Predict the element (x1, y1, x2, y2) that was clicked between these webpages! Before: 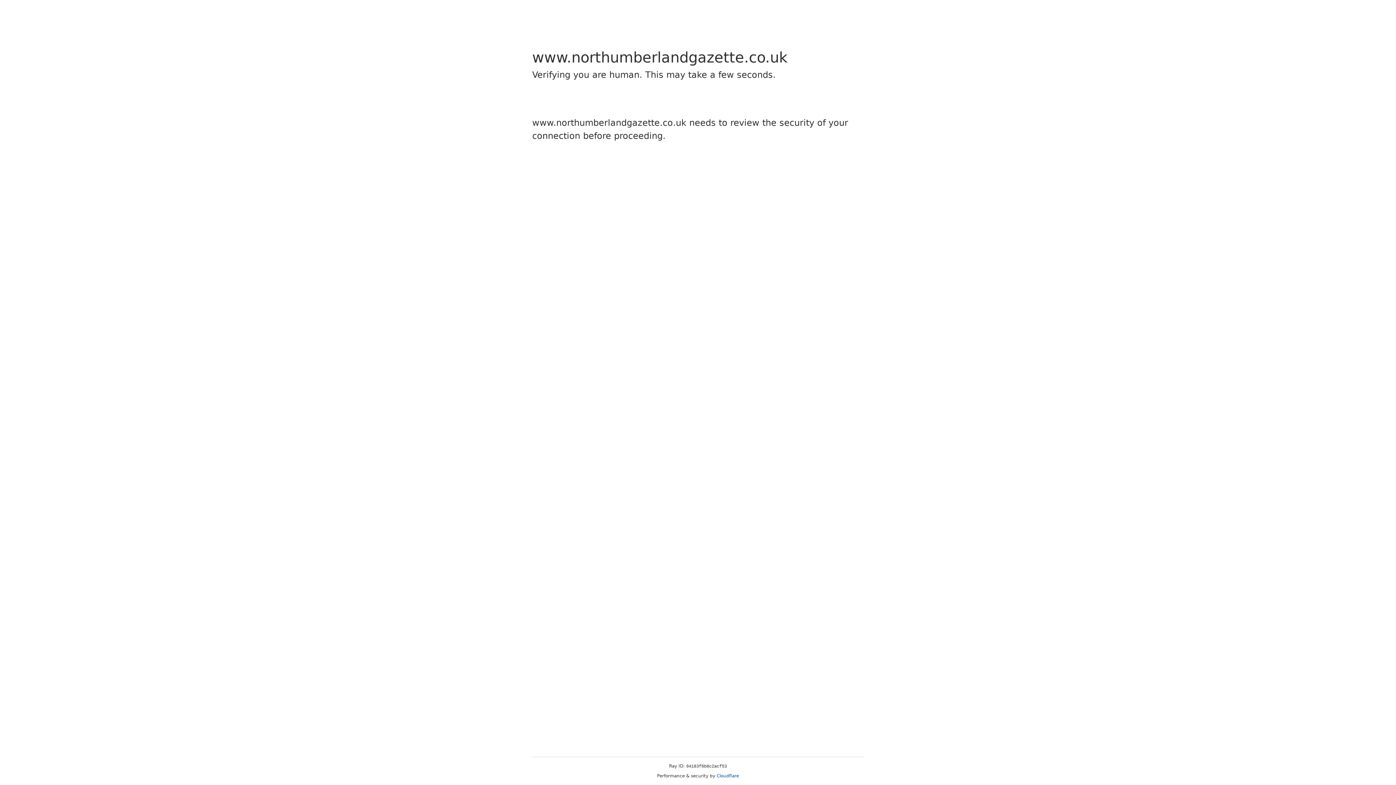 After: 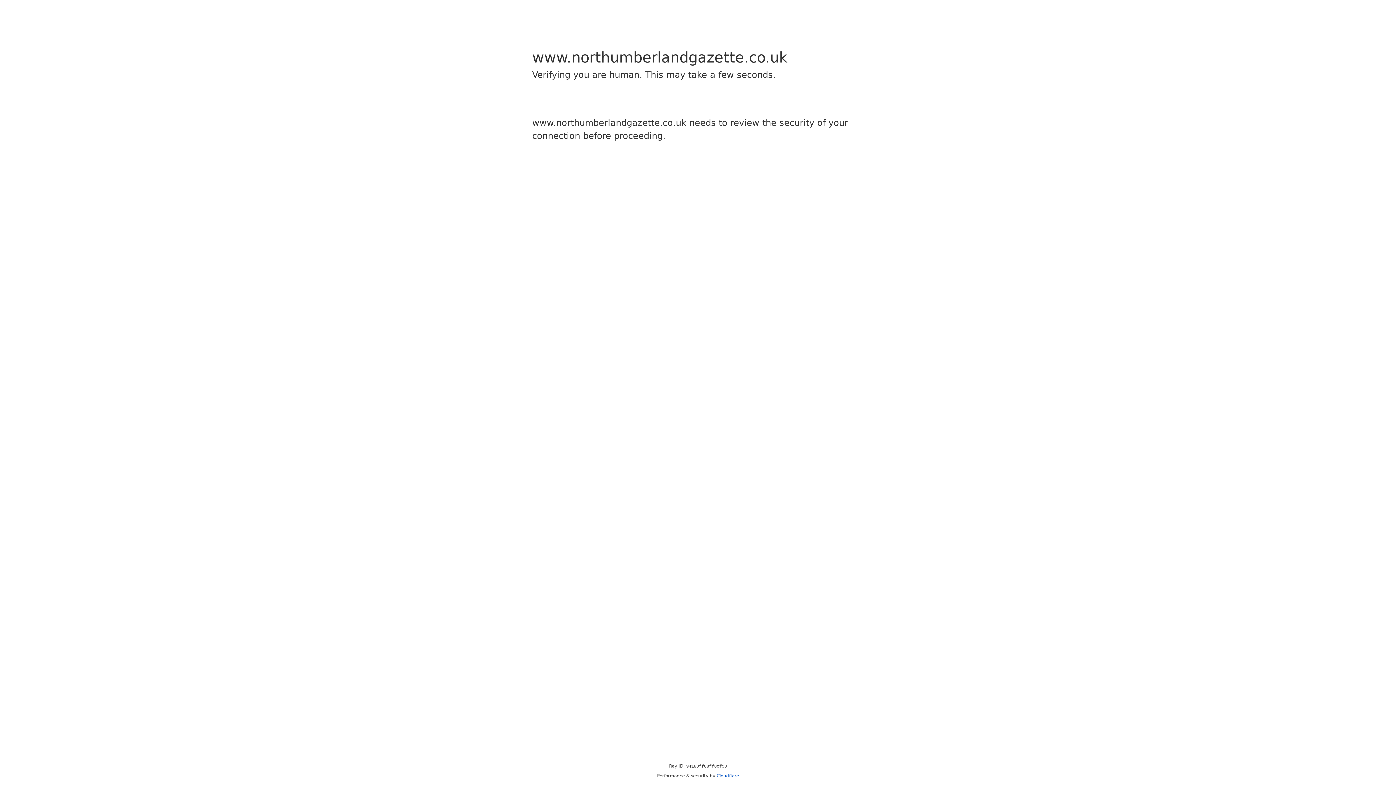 Action: bbox: (716, 773, 739, 778) label: Cloudflare